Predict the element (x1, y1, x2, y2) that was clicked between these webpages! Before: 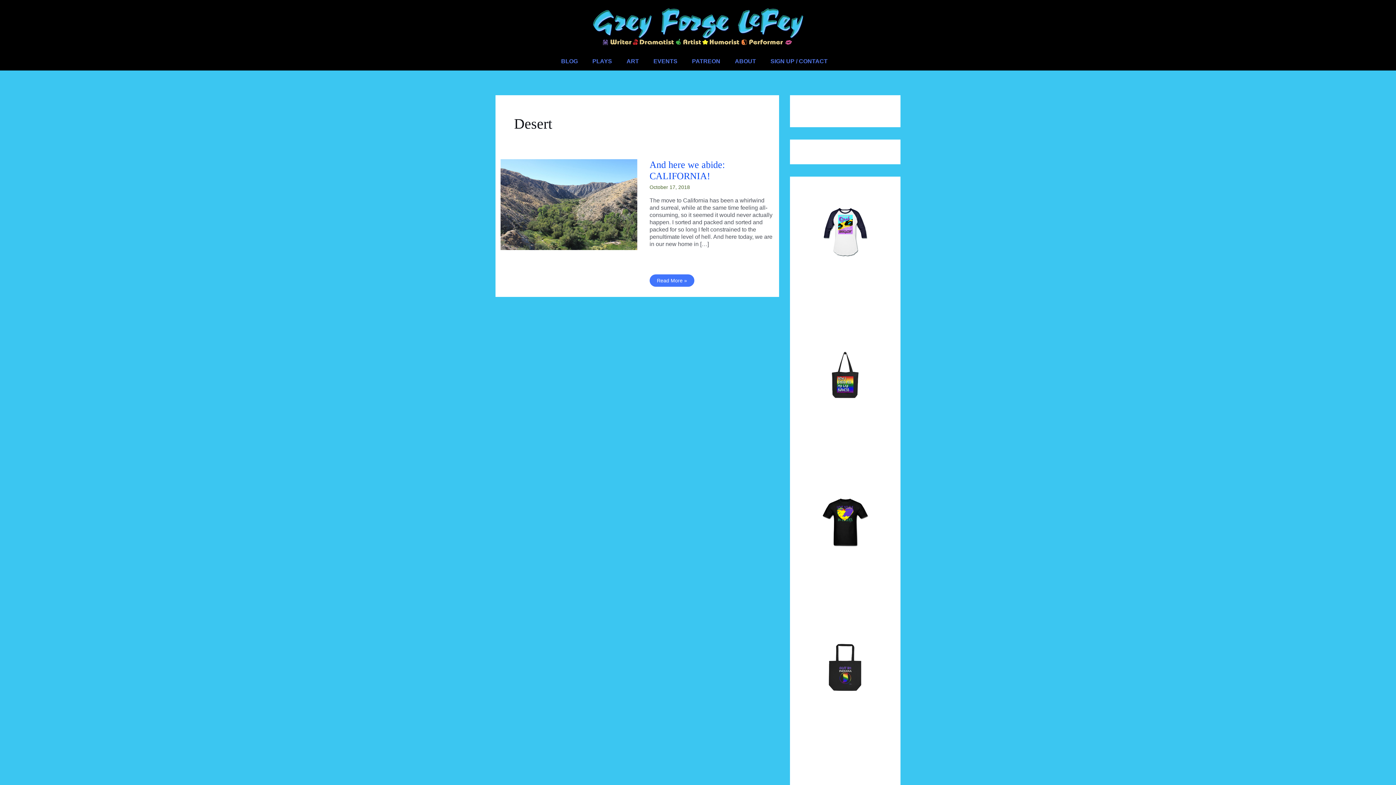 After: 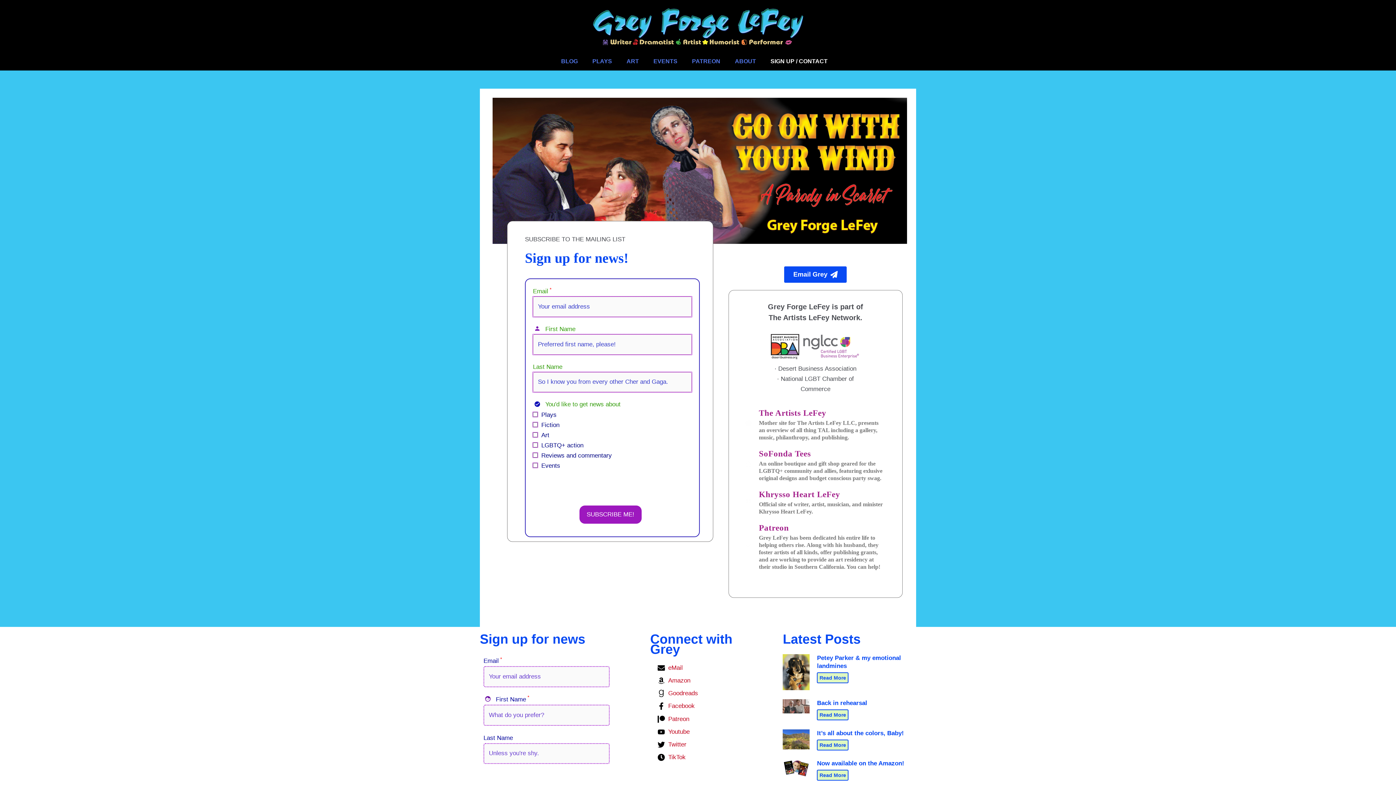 Action: label: SIGN UP / CONTACT bbox: (767, 54, 831, 68)